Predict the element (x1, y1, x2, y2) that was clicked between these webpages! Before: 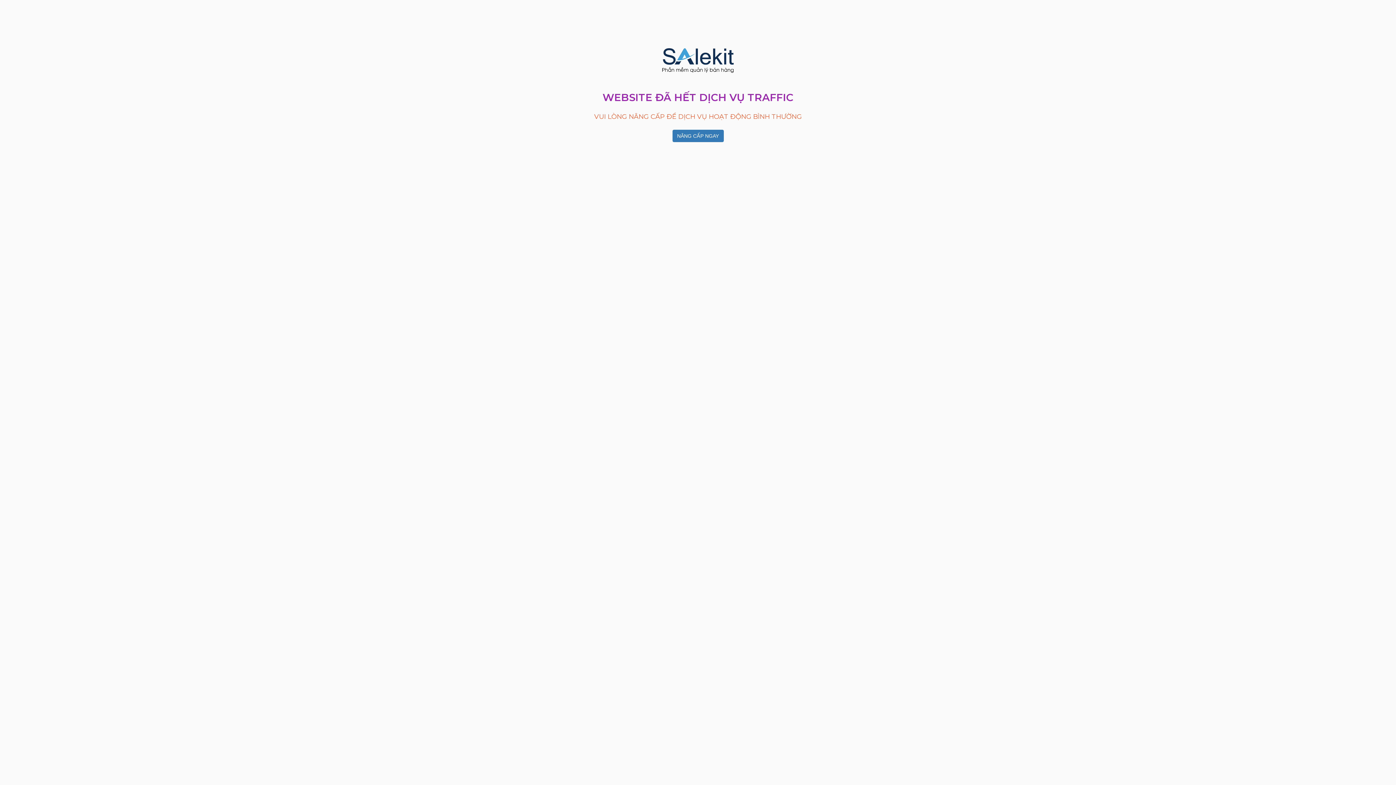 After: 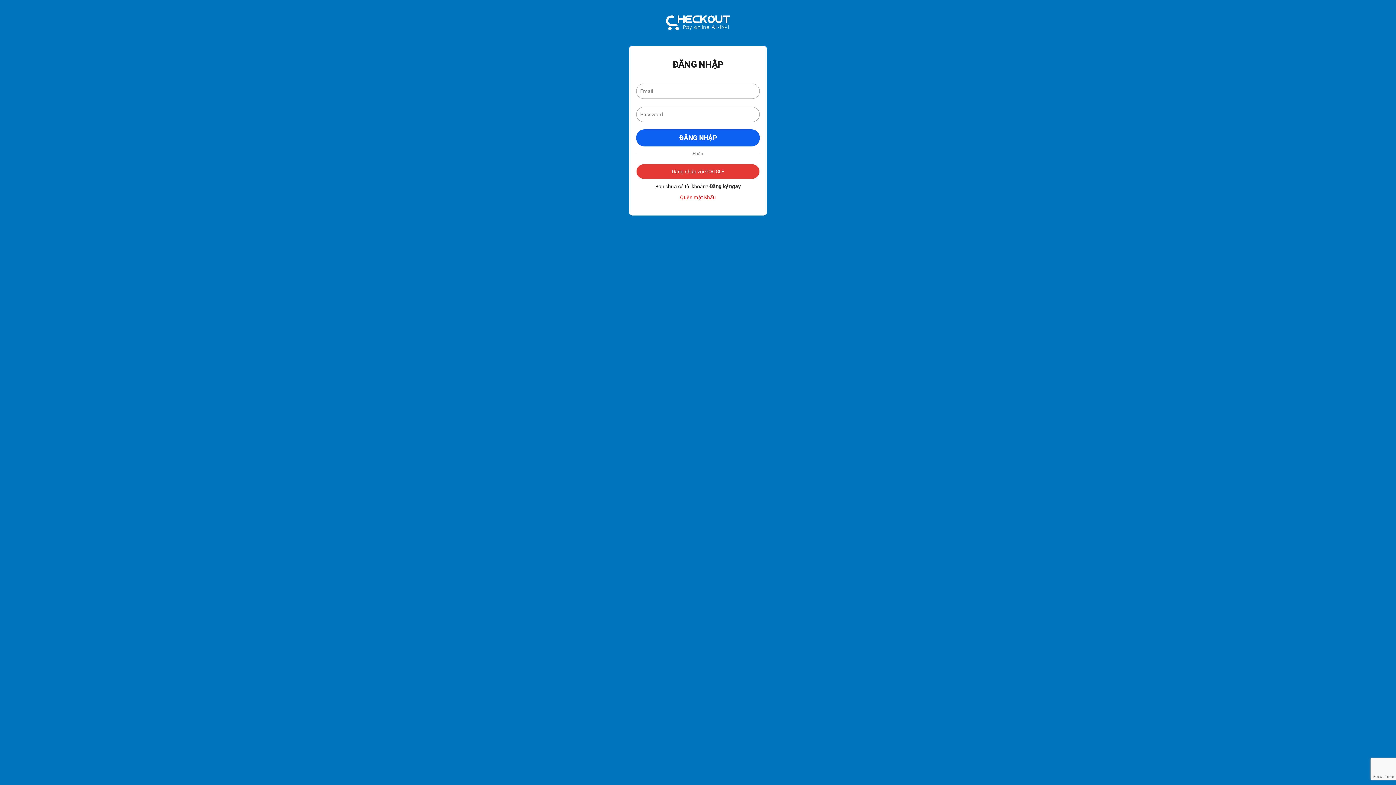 Action: label: NÂNG CẤP NGAY bbox: (672, 129, 723, 142)